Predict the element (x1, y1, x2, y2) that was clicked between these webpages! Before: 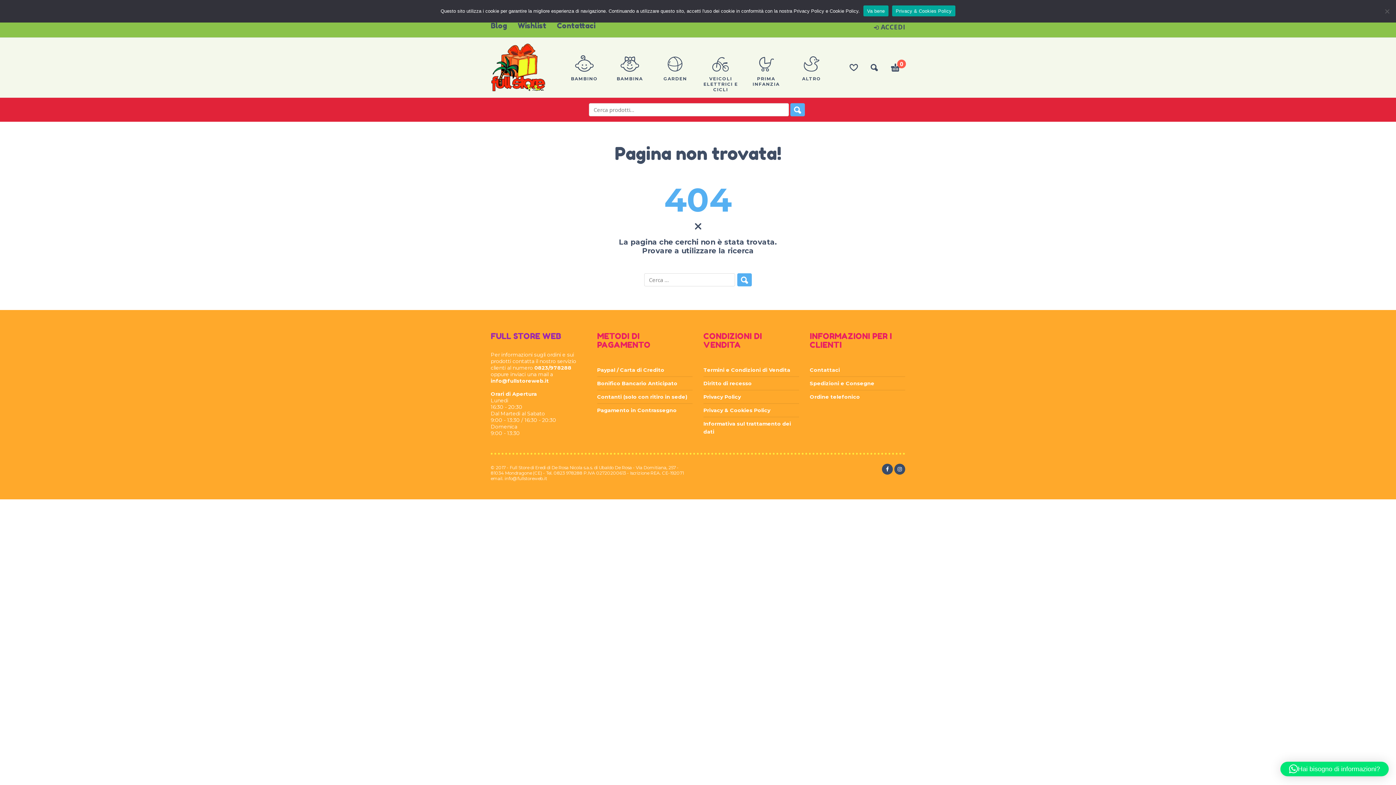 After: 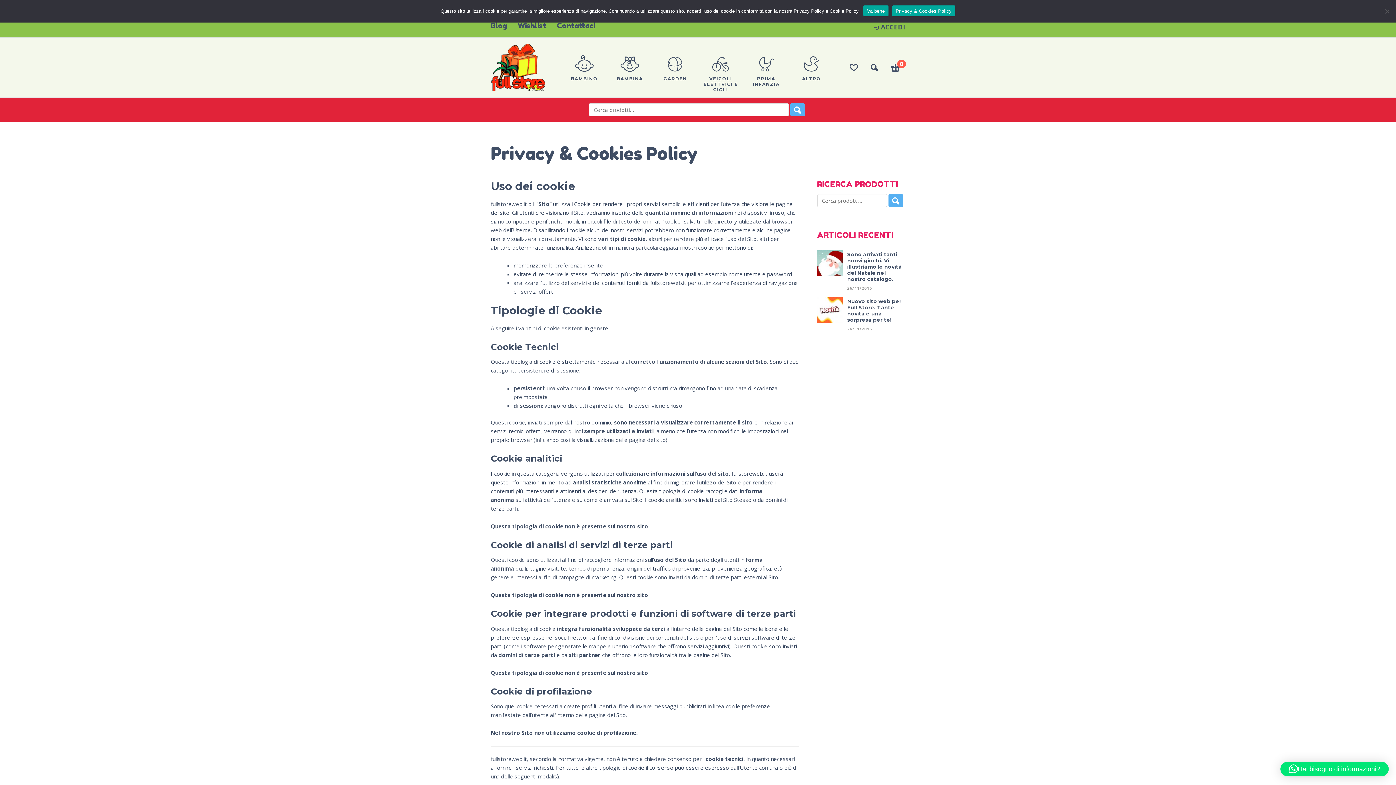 Action: bbox: (703, 407, 770, 413) label: Privacy & Cookies Policy